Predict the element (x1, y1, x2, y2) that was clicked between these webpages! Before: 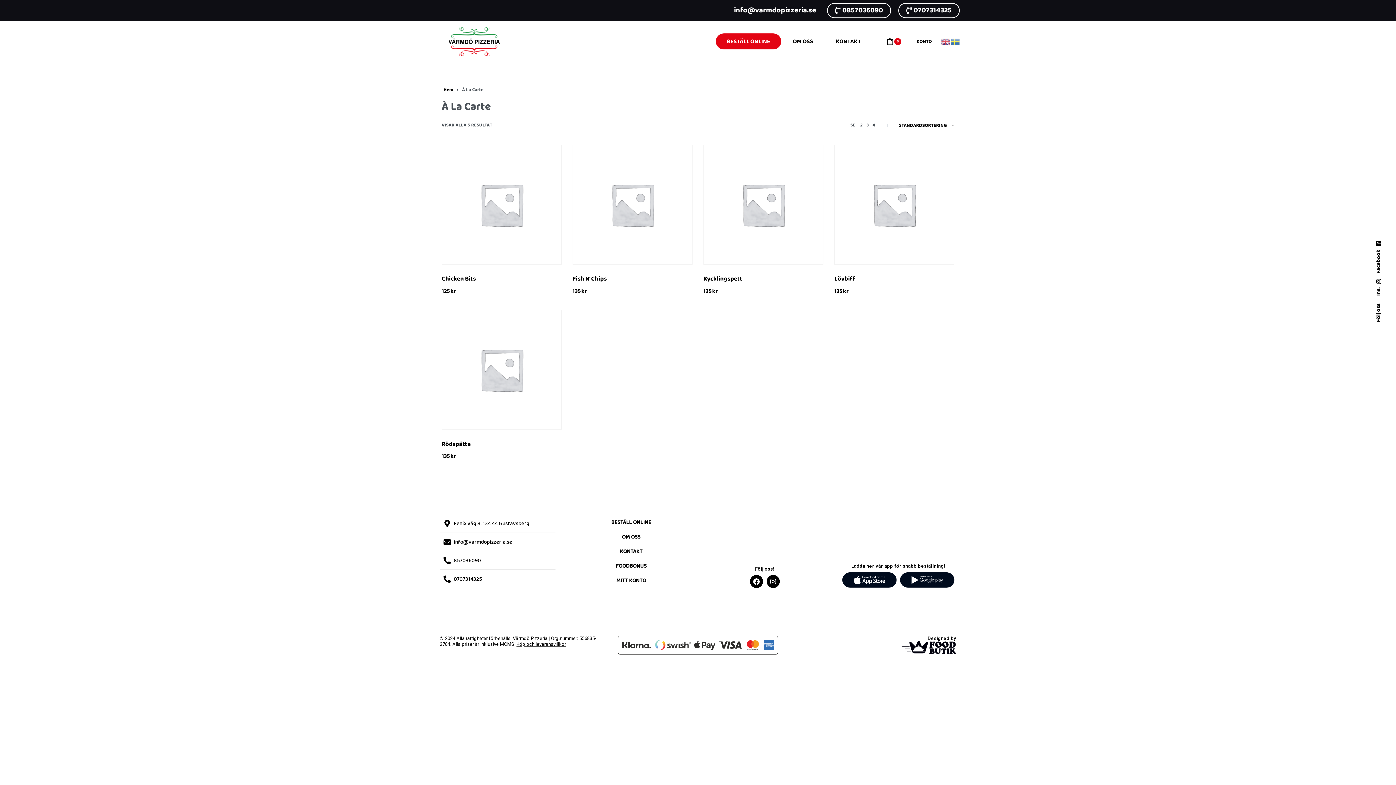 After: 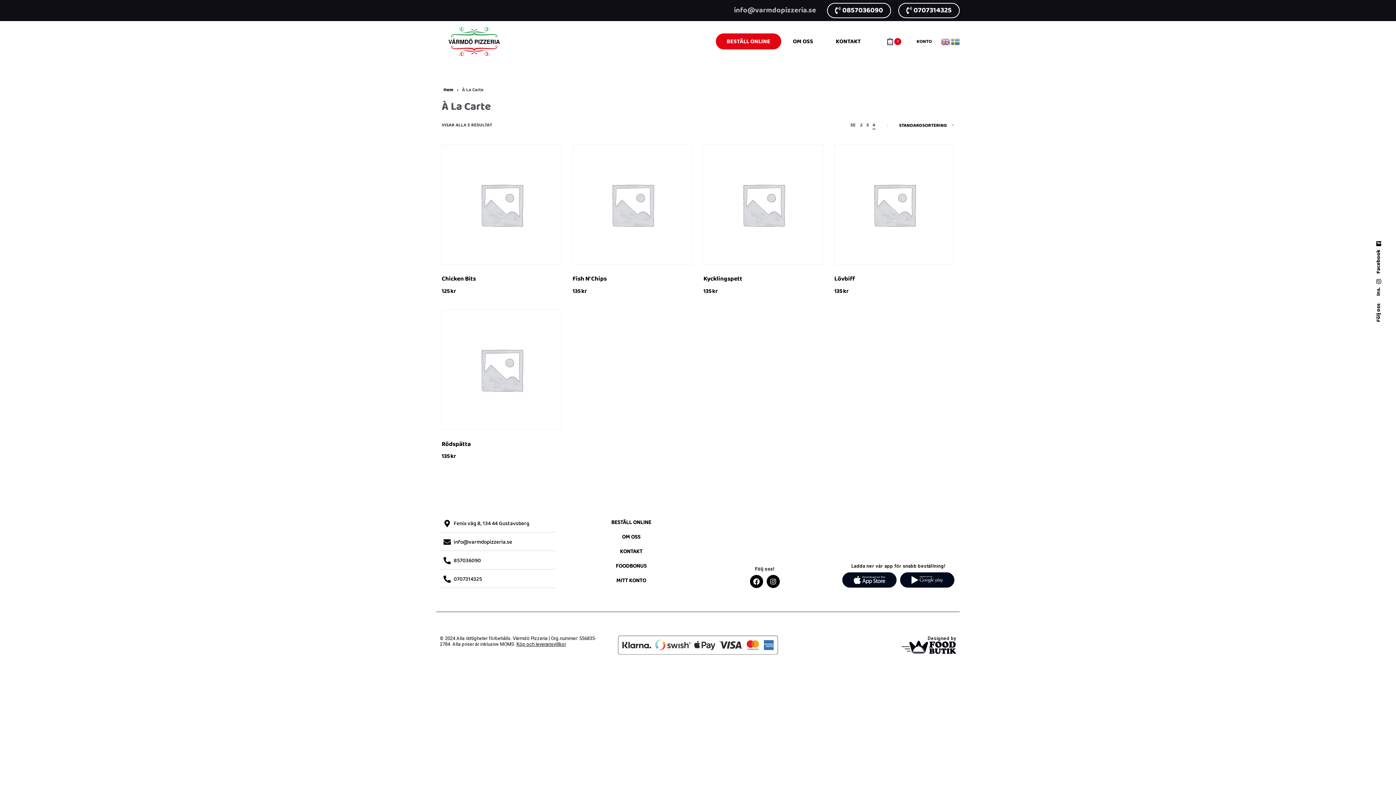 Action: label: info@varmdopizzeria.se bbox: (734, 4, 816, 16)